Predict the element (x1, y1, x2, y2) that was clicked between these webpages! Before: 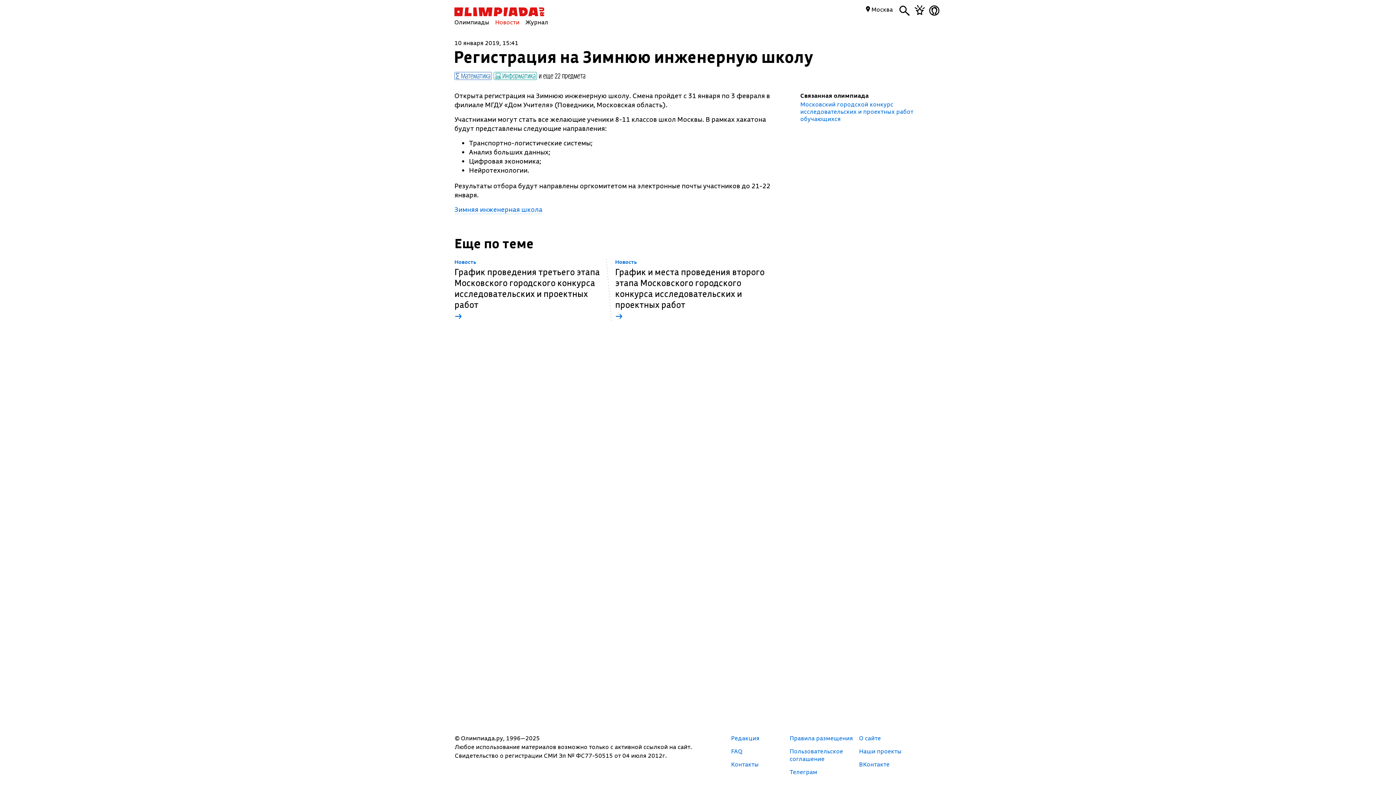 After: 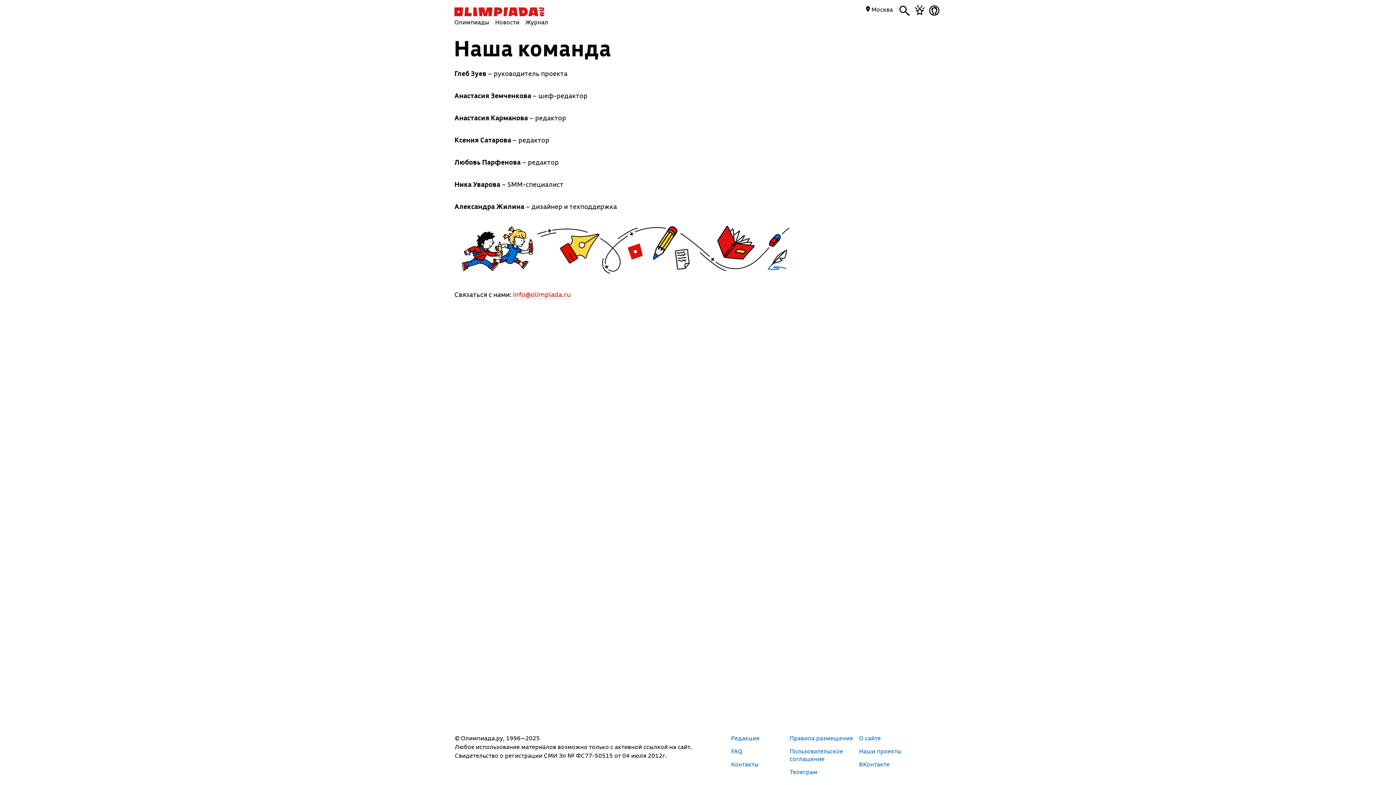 Action: label: Редакция bbox: (731, 734, 759, 742)